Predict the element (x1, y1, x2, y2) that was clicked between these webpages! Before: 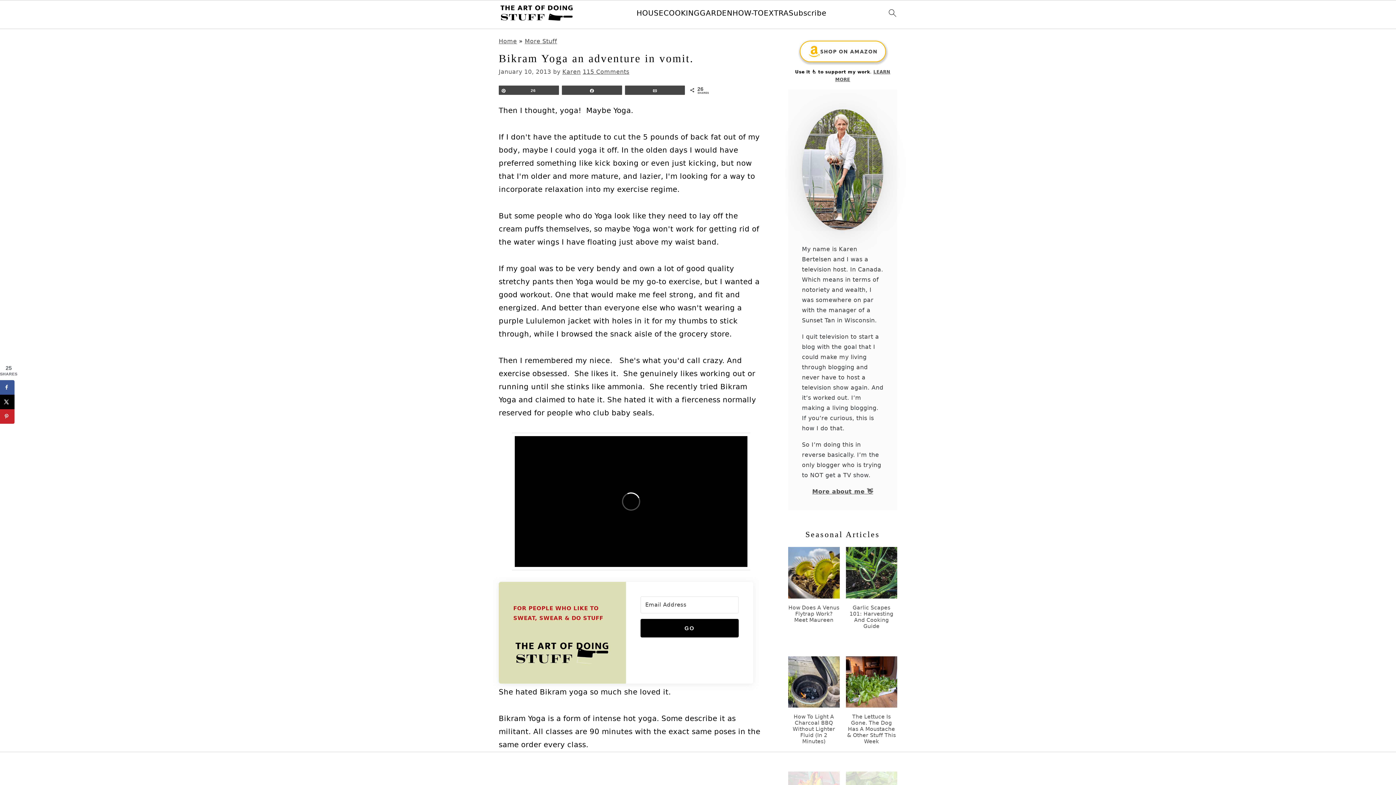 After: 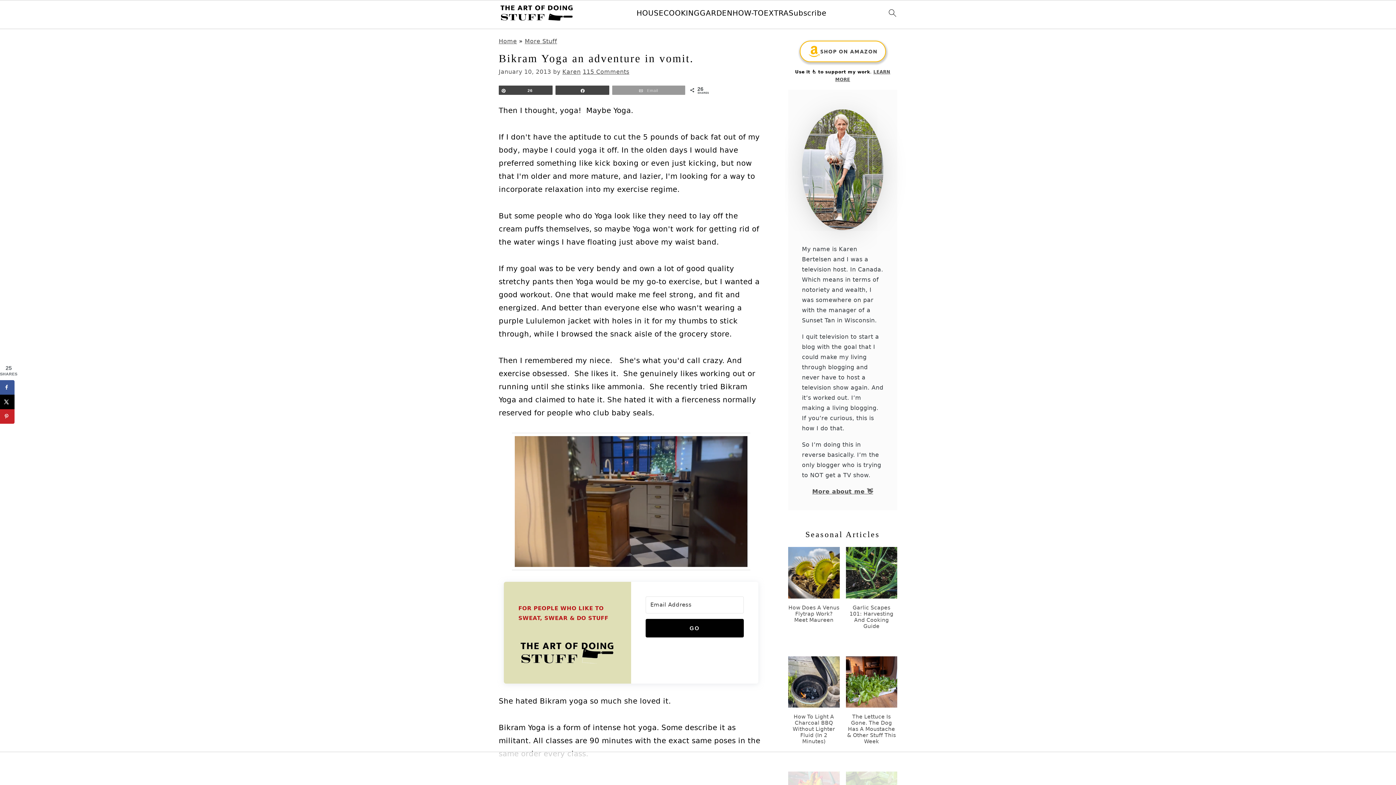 Action: label: Email bbox: (625, 85, 684, 94)